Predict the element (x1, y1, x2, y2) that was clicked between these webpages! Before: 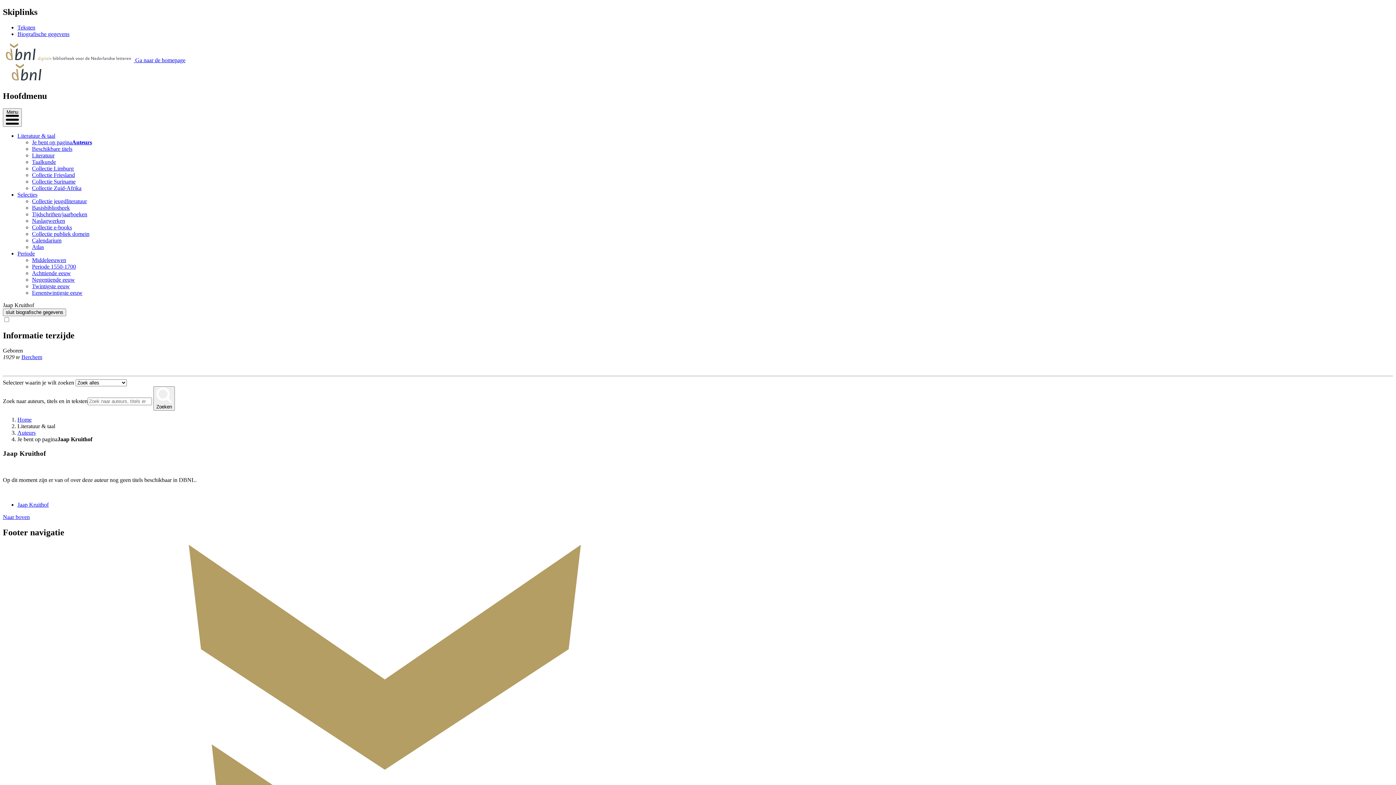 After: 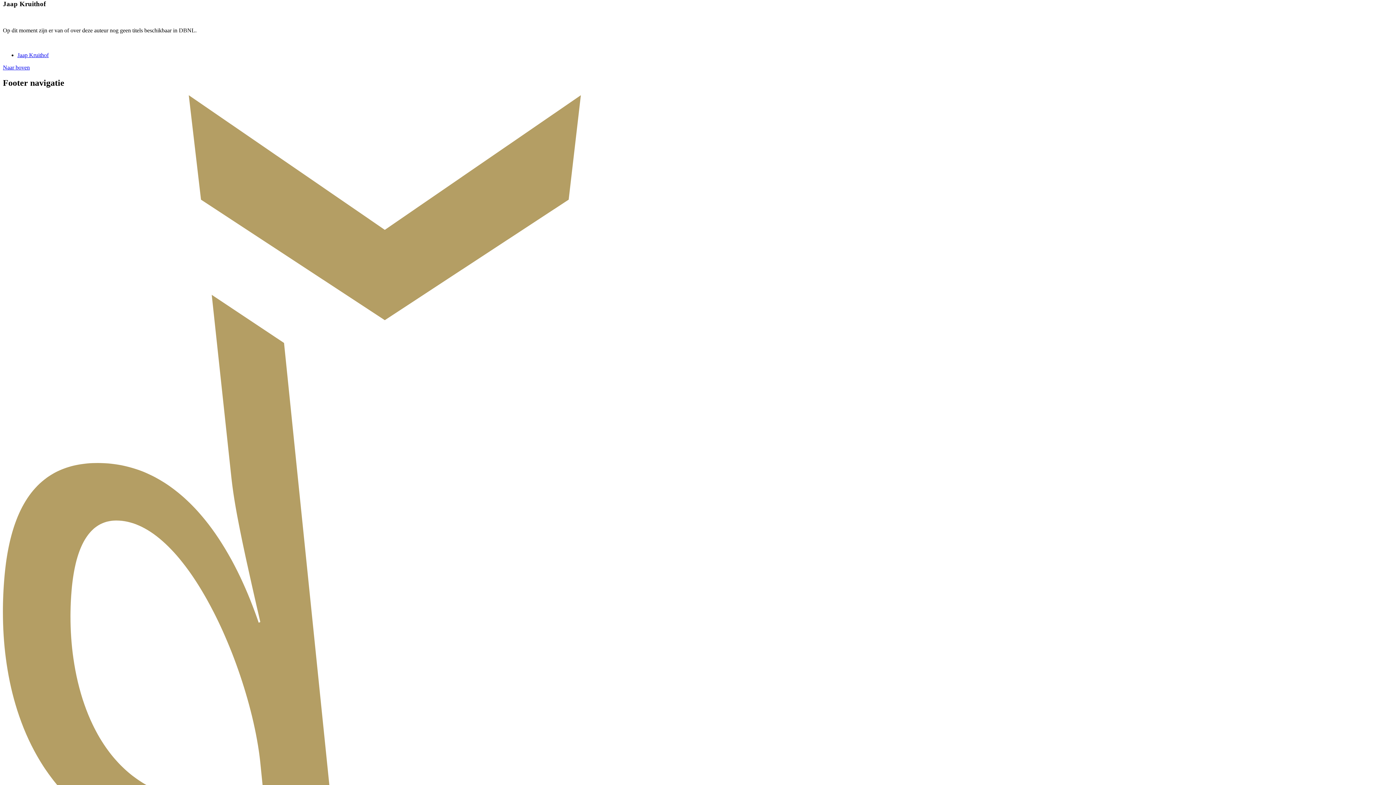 Action: bbox: (17, 24, 35, 30) label: Teksten